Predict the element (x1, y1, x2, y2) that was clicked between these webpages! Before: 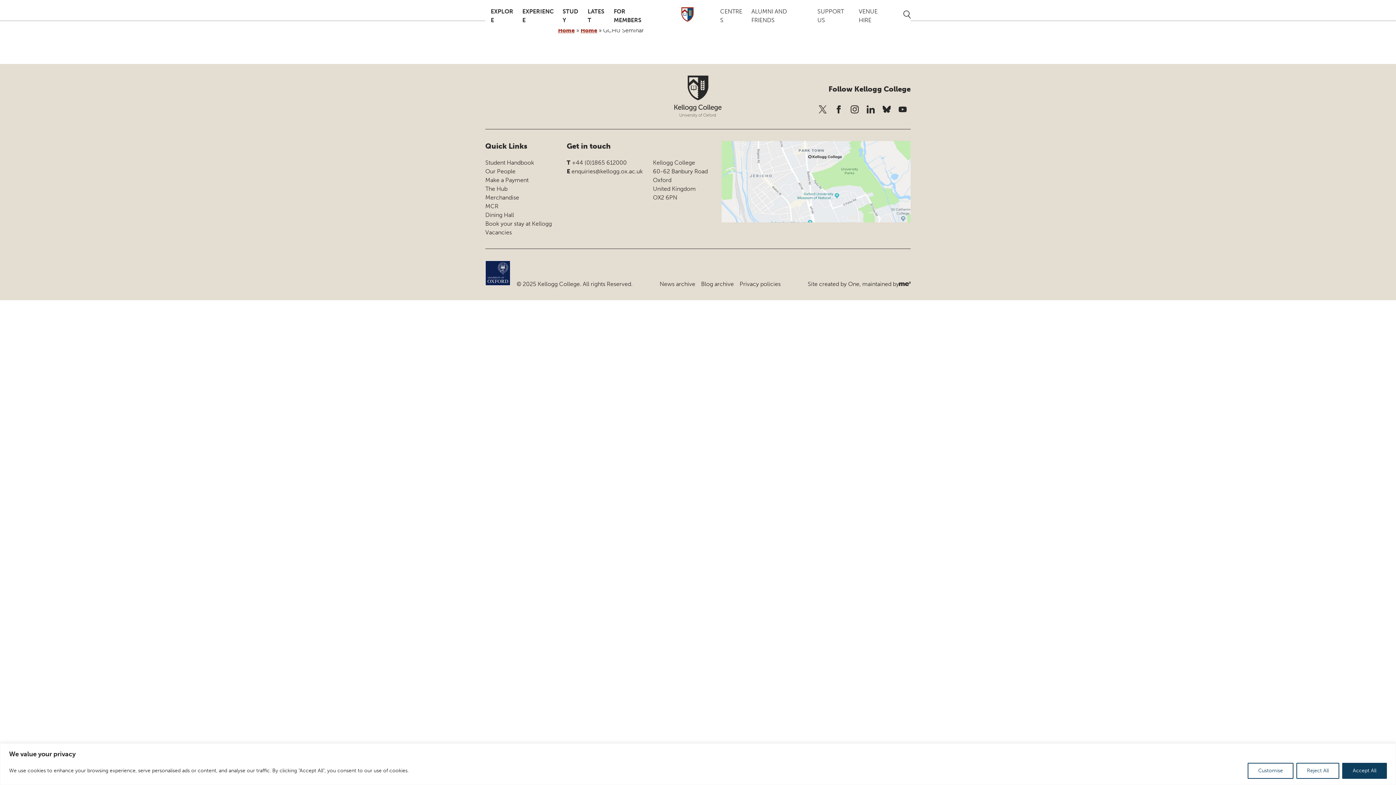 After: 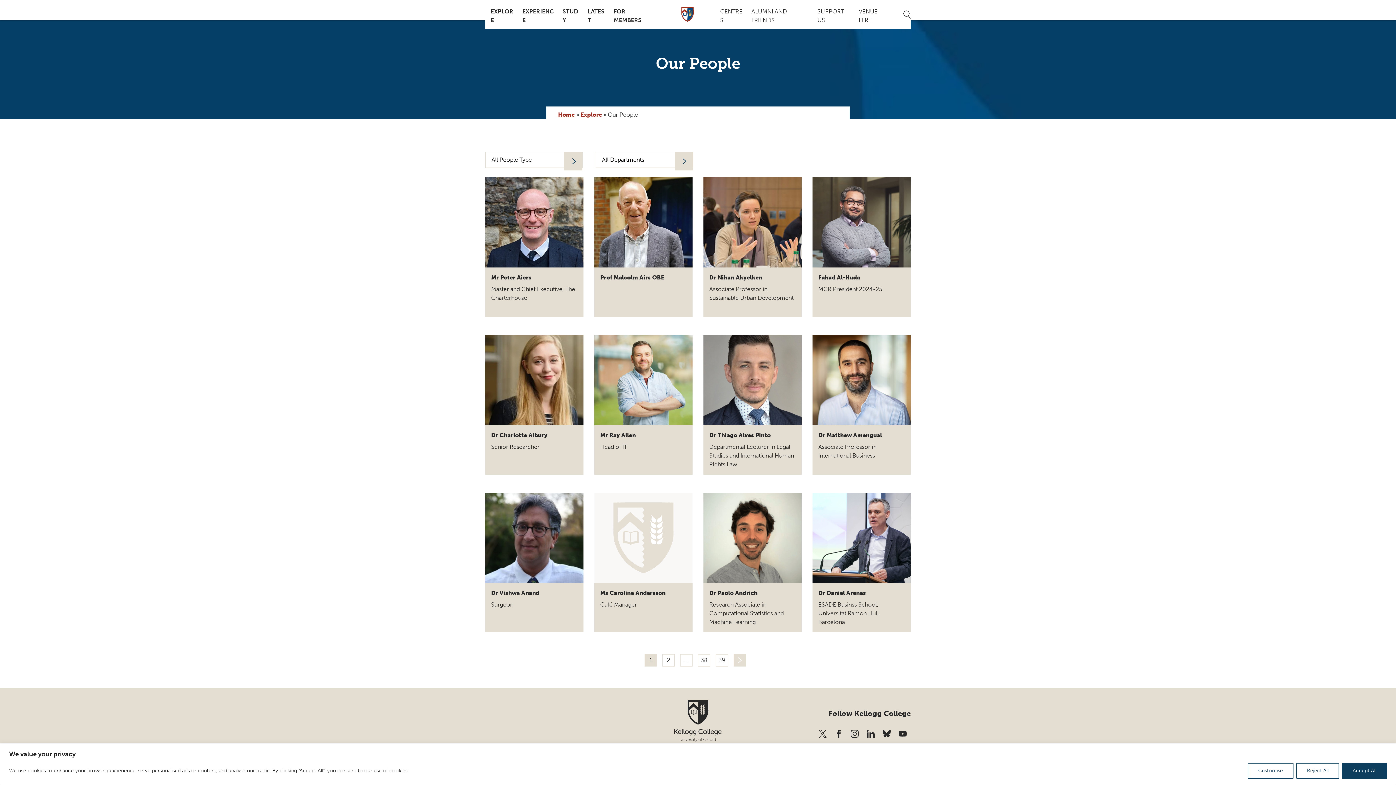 Action: bbox: (485, 167, 515, 176) label: Our People